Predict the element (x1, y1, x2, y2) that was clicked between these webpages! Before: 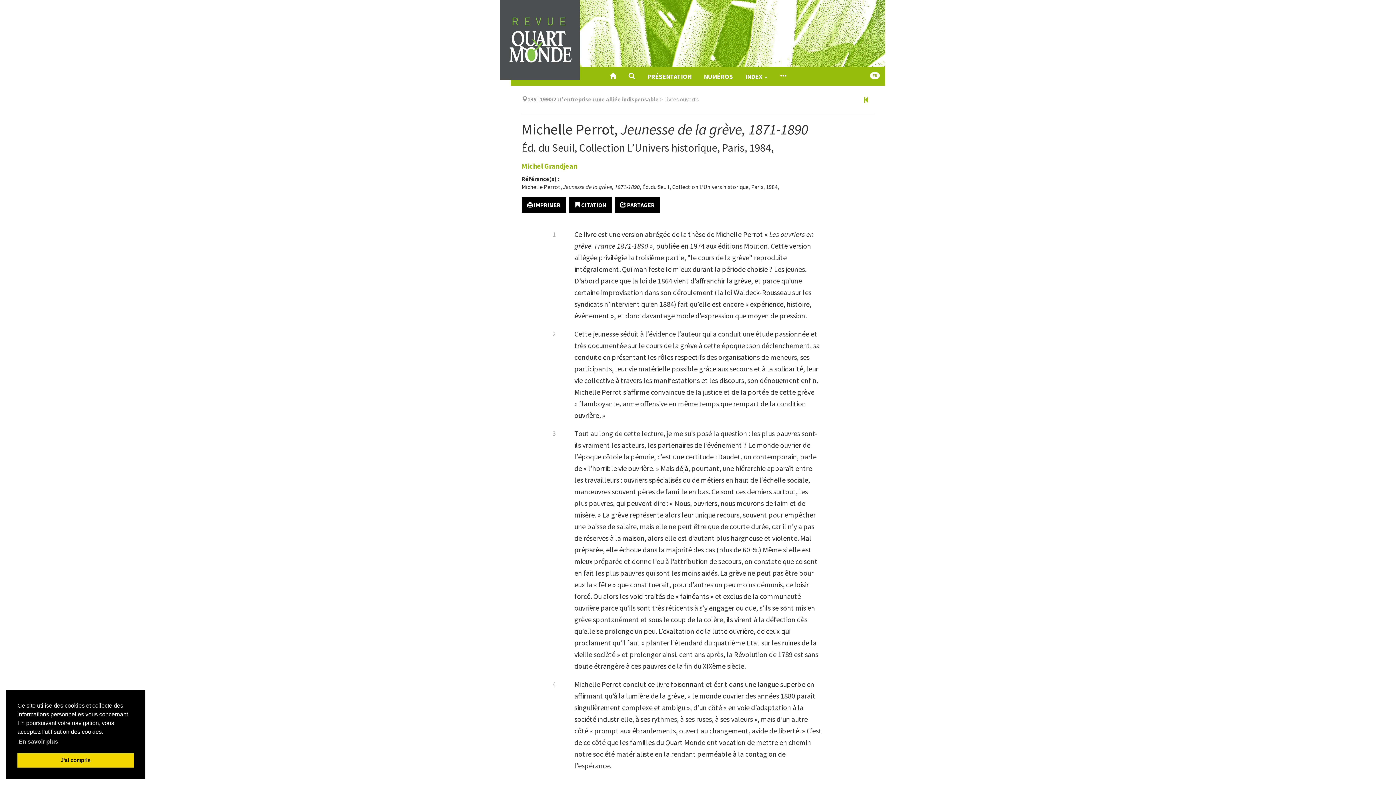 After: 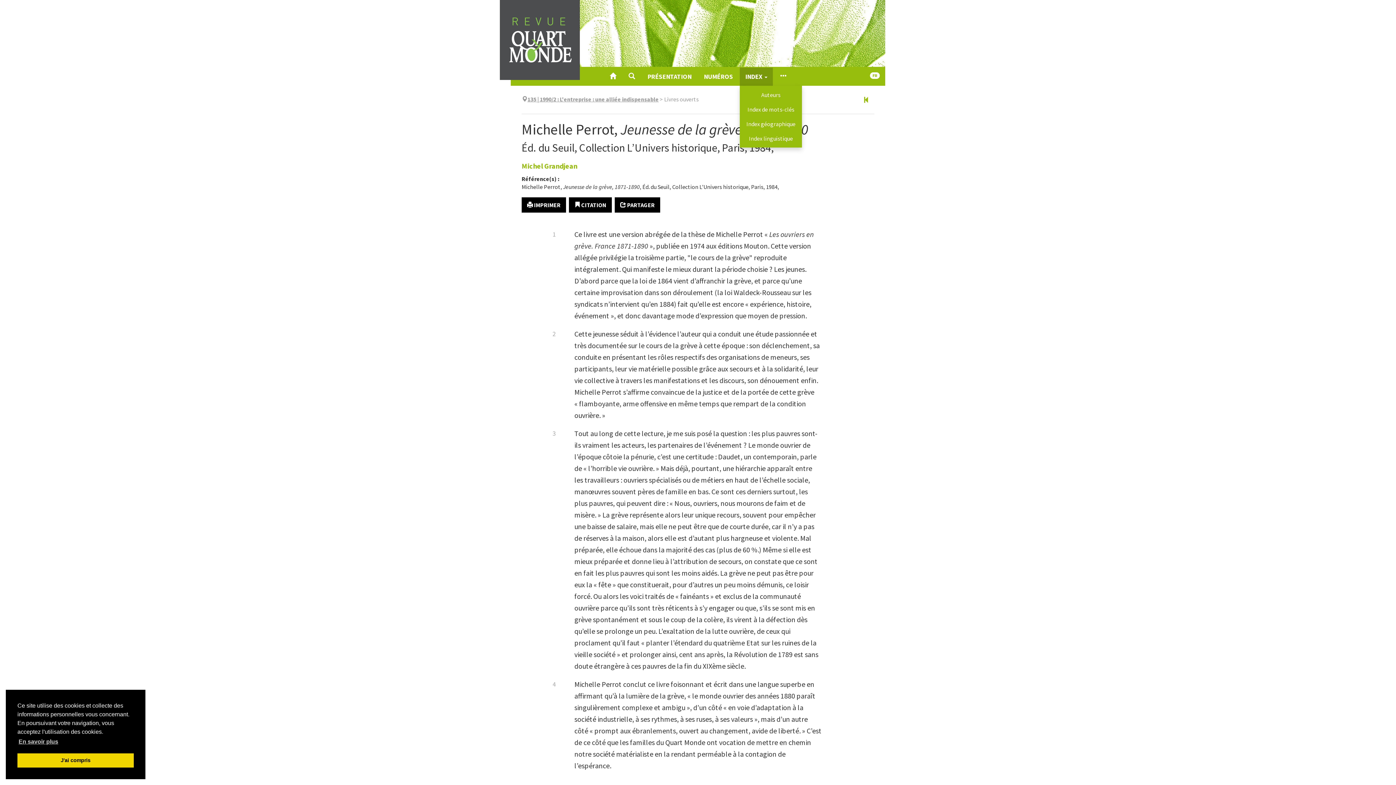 Action: label: INDEX  bbox: (739, 67, 773, 85)